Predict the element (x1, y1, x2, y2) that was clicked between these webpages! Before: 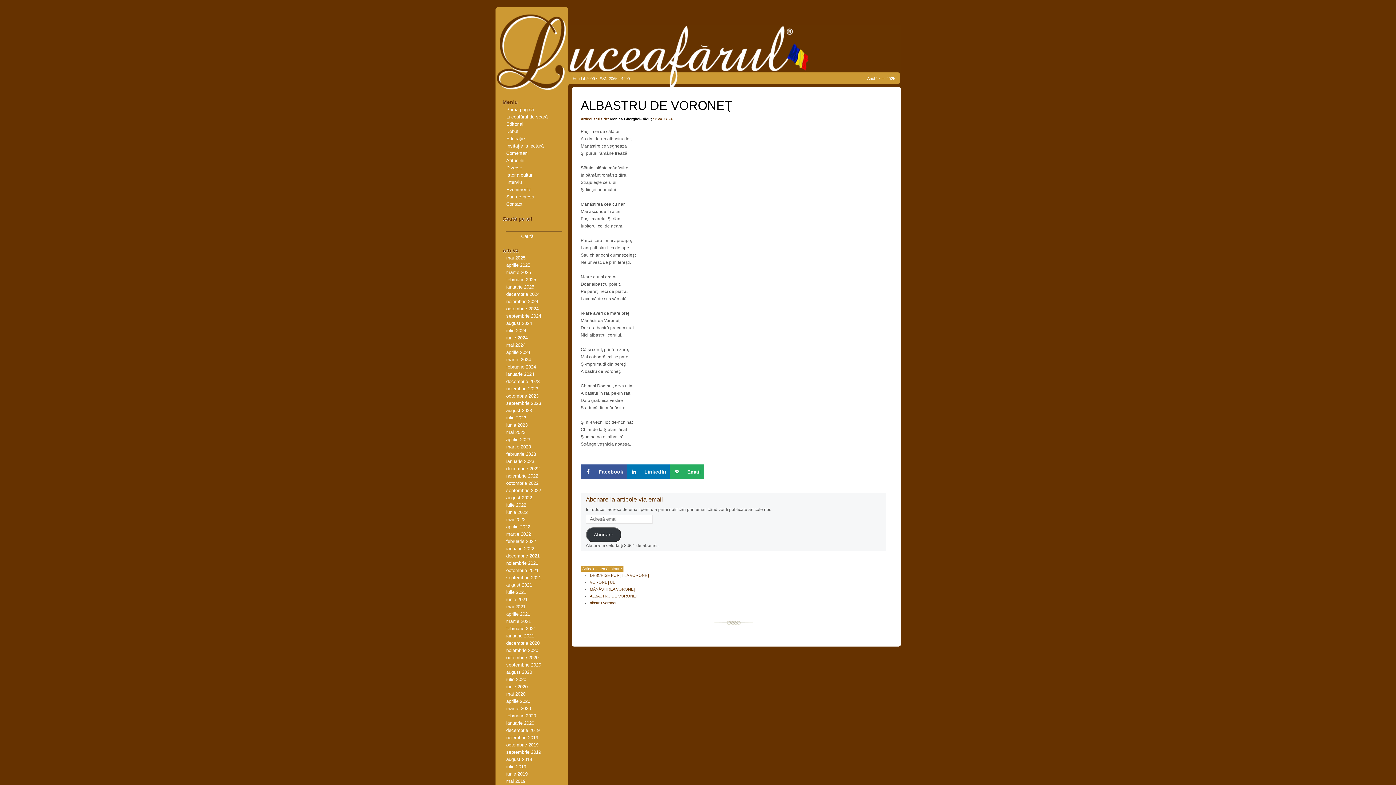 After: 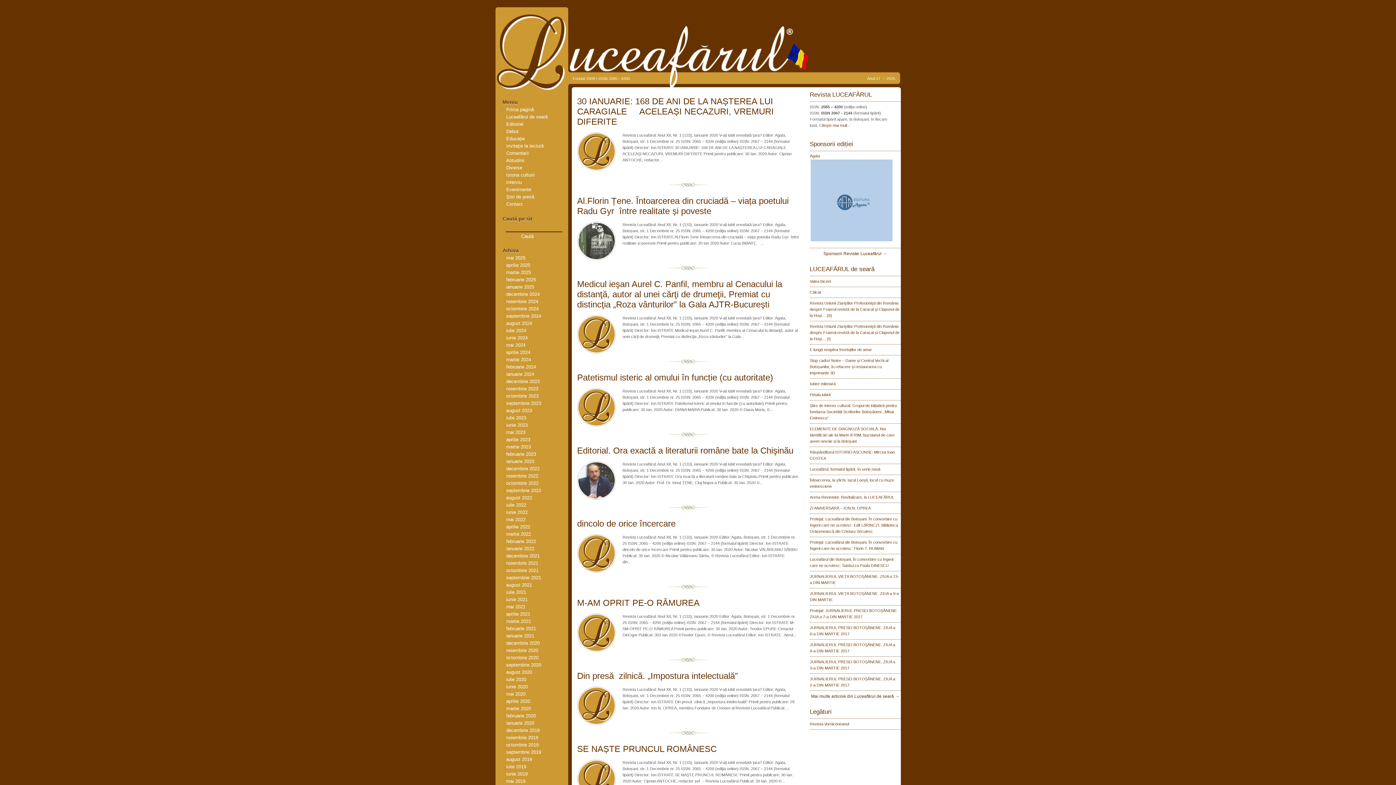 Action: bbox: (506, 720, 534, 726) label: ianuarie 2020